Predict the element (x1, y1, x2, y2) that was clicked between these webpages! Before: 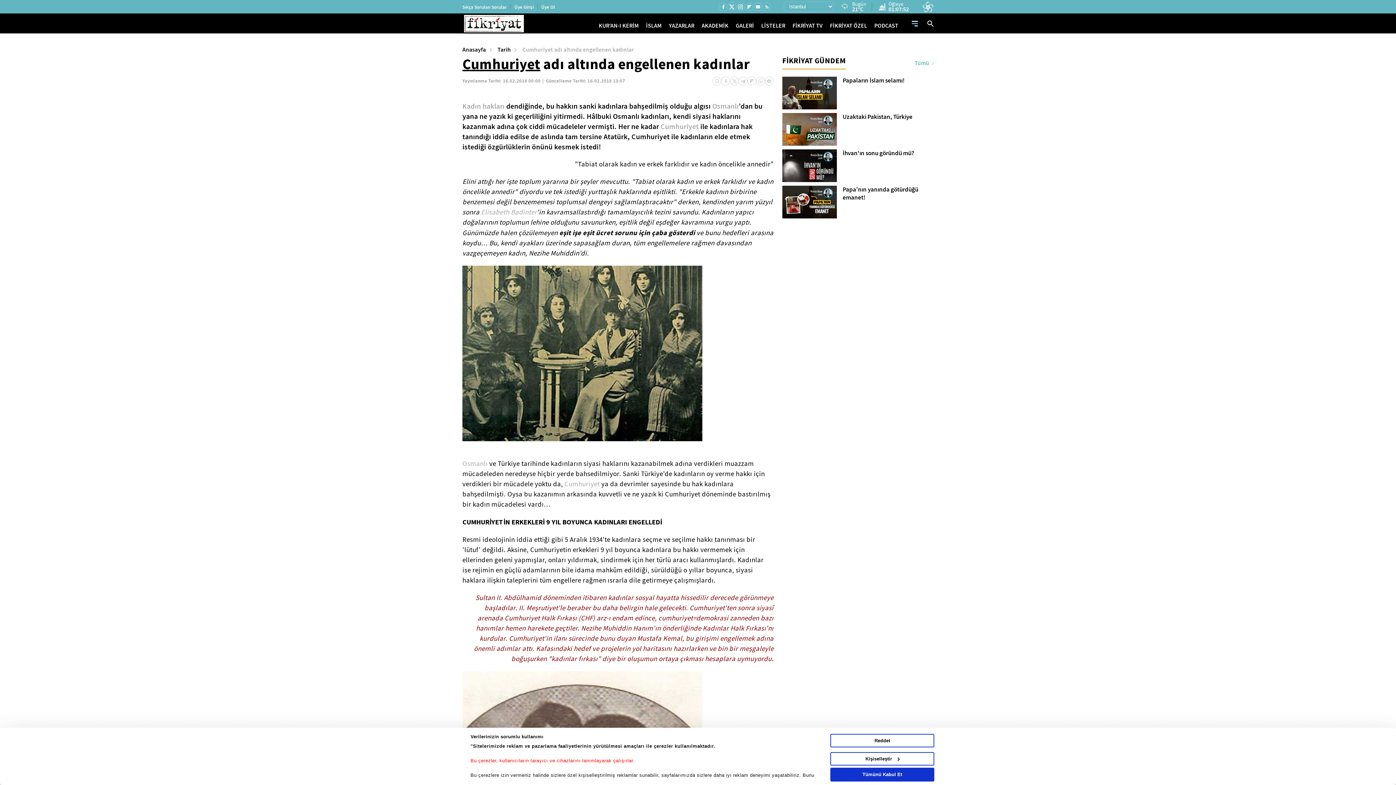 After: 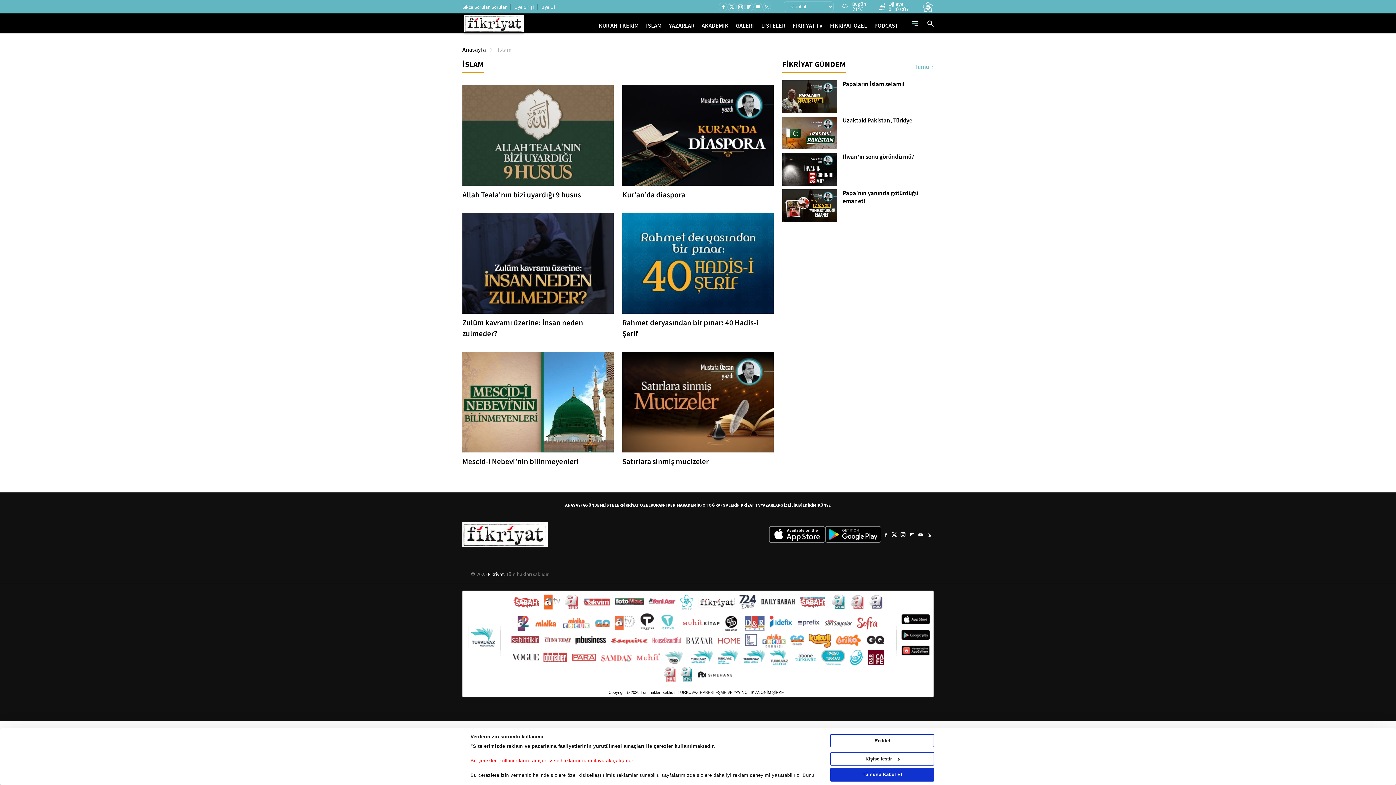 Action: label: İSLAM bbox: (646, 21, 661, 29)